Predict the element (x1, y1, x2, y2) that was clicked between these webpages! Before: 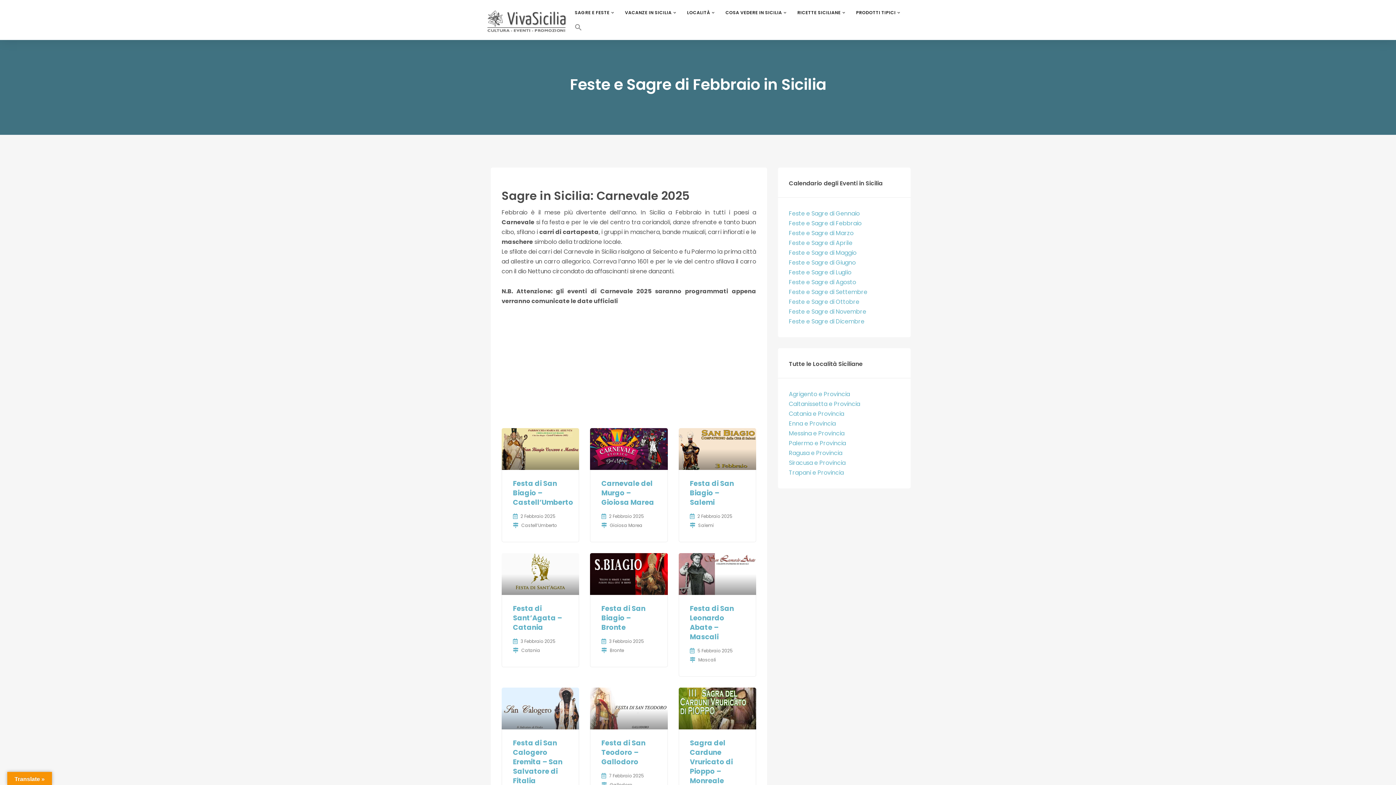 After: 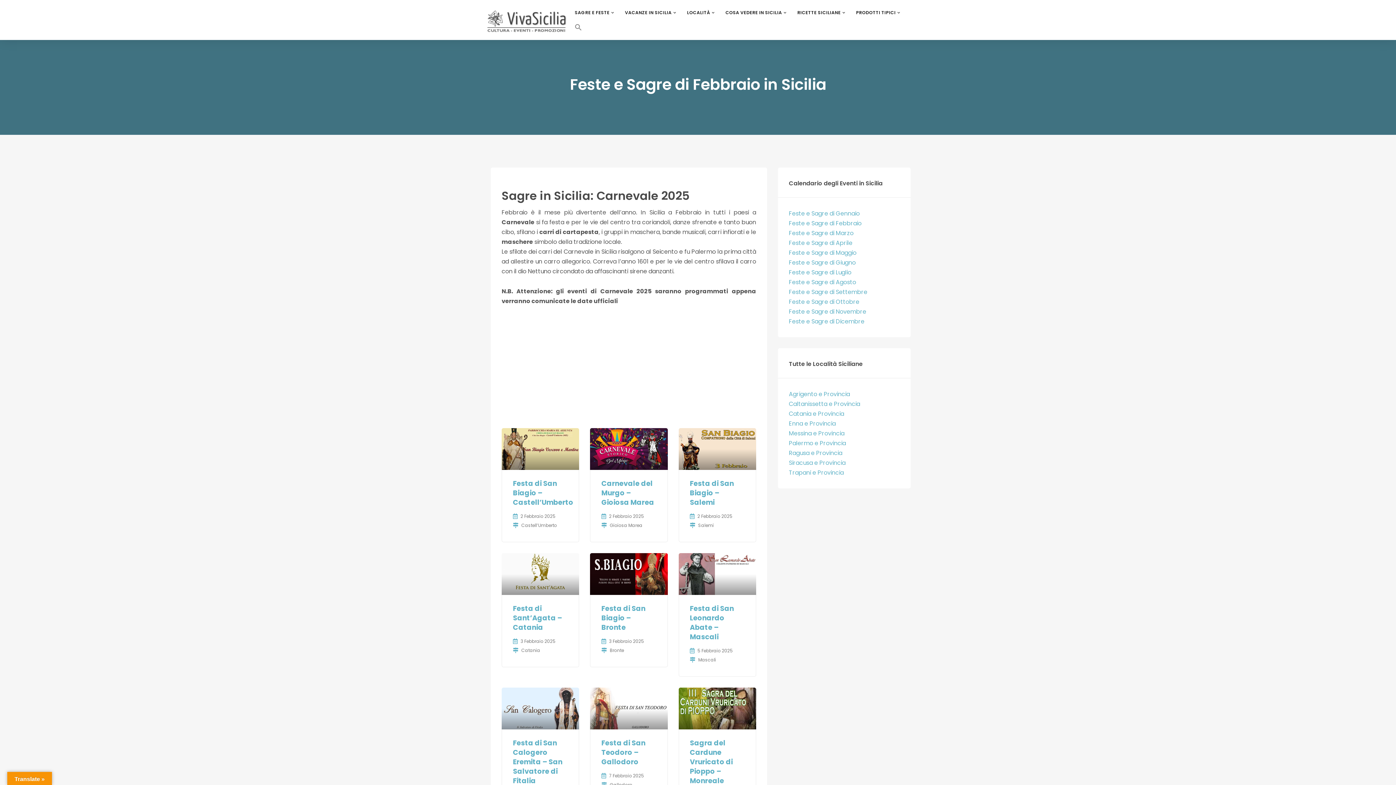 Action: label: Feste e Sagre di Febbraio bbox: (789, 219, 861, 227)